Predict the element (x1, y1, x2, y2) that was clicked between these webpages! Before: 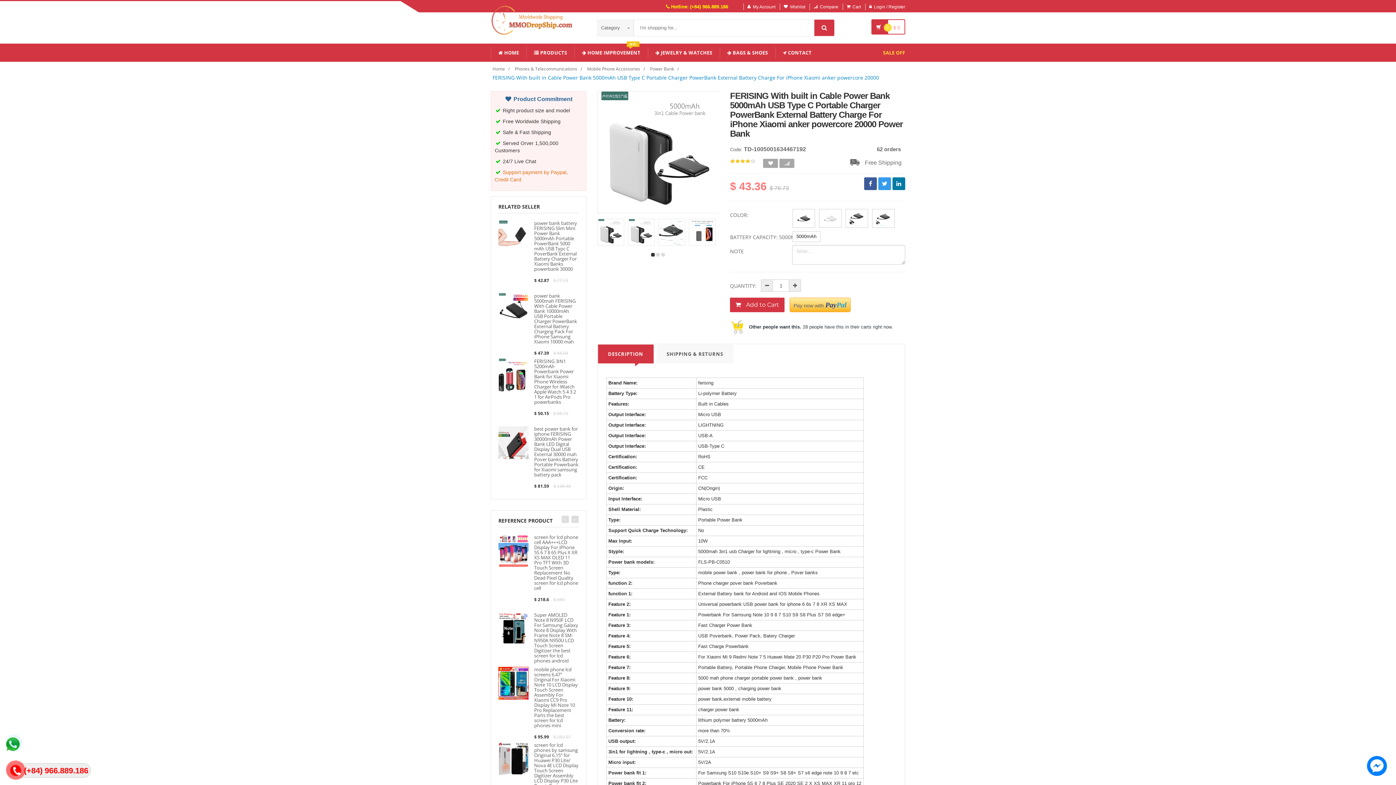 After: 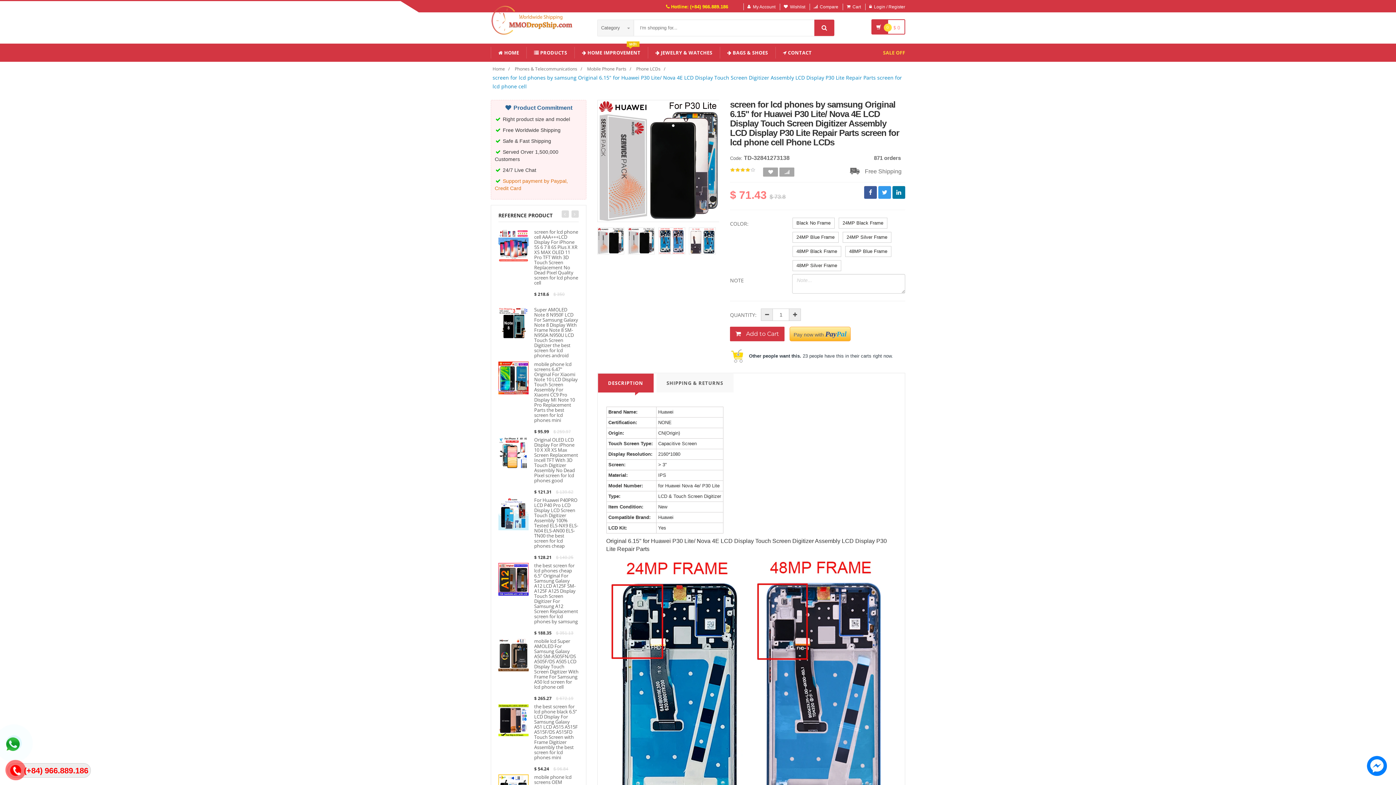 Action: bbox: (498, 756, 528, 761)